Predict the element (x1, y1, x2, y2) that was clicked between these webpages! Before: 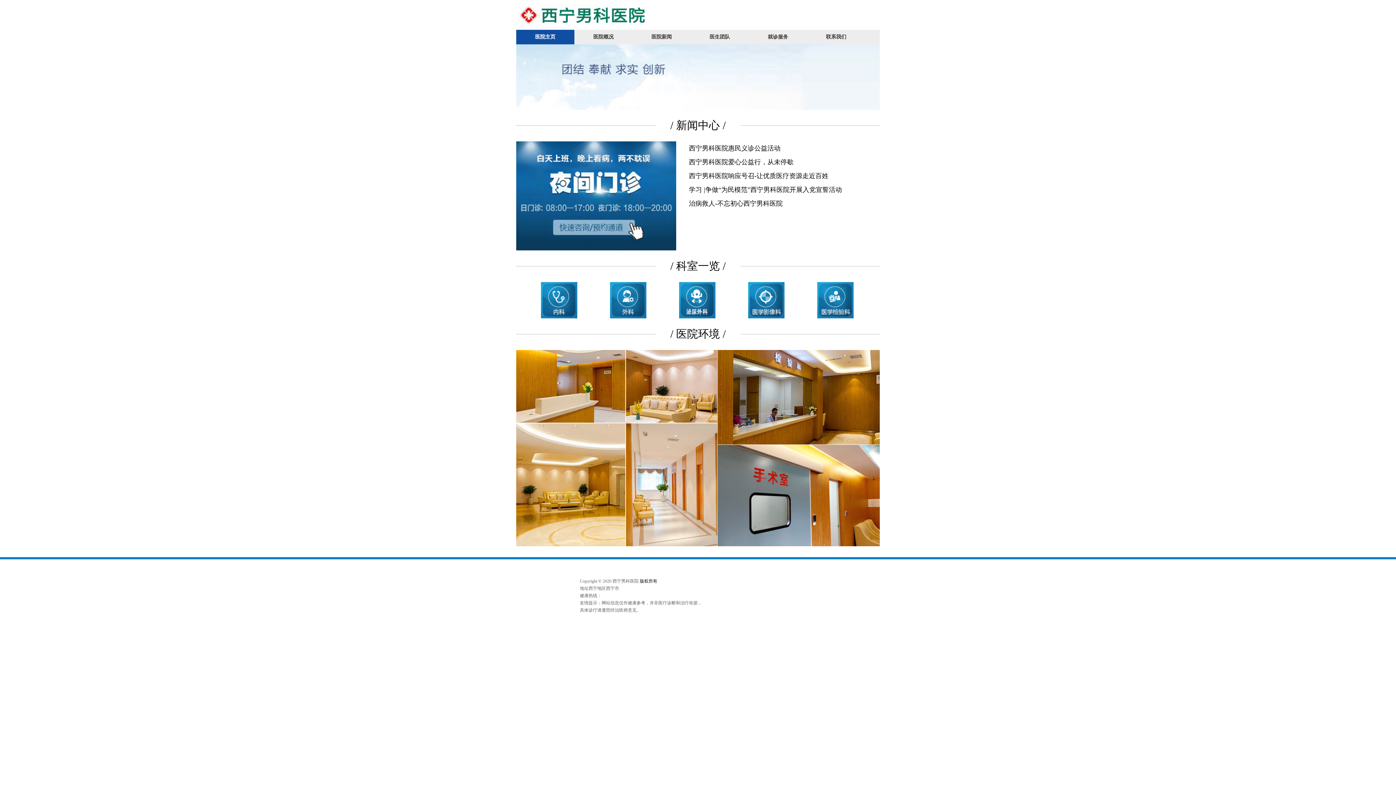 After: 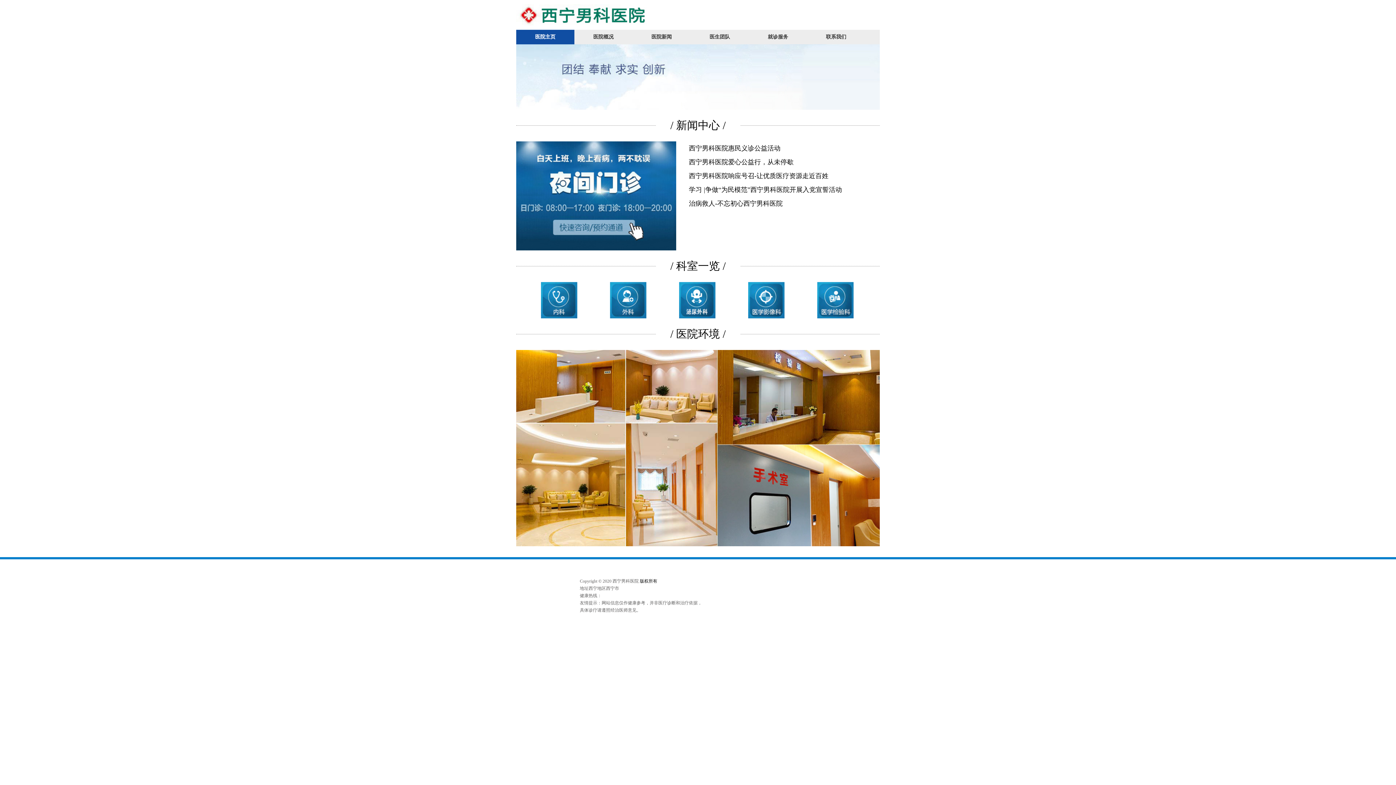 Action: bbox: (595, 282, 661, 318)